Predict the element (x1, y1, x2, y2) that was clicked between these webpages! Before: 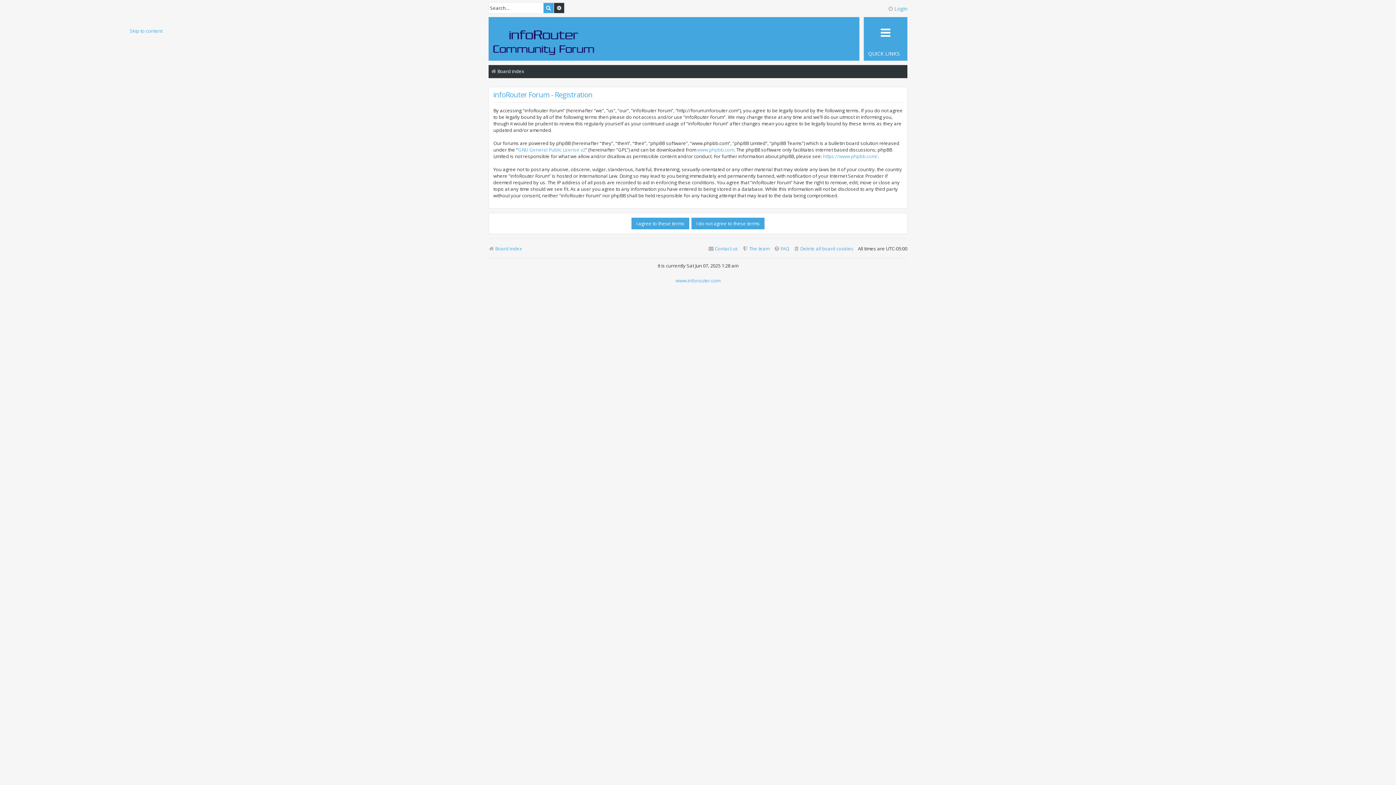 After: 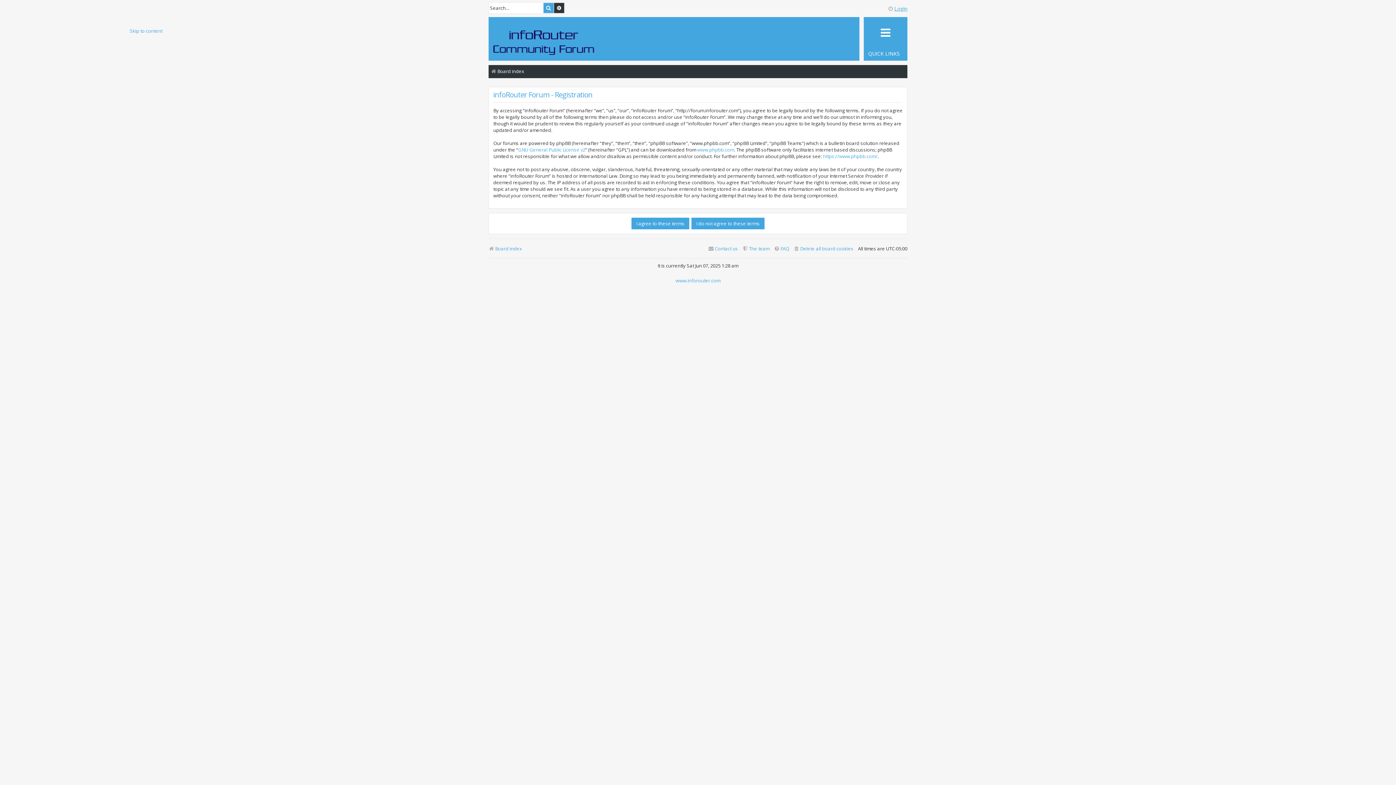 Action: bbox: (881, 3, 907, 13) label: Login